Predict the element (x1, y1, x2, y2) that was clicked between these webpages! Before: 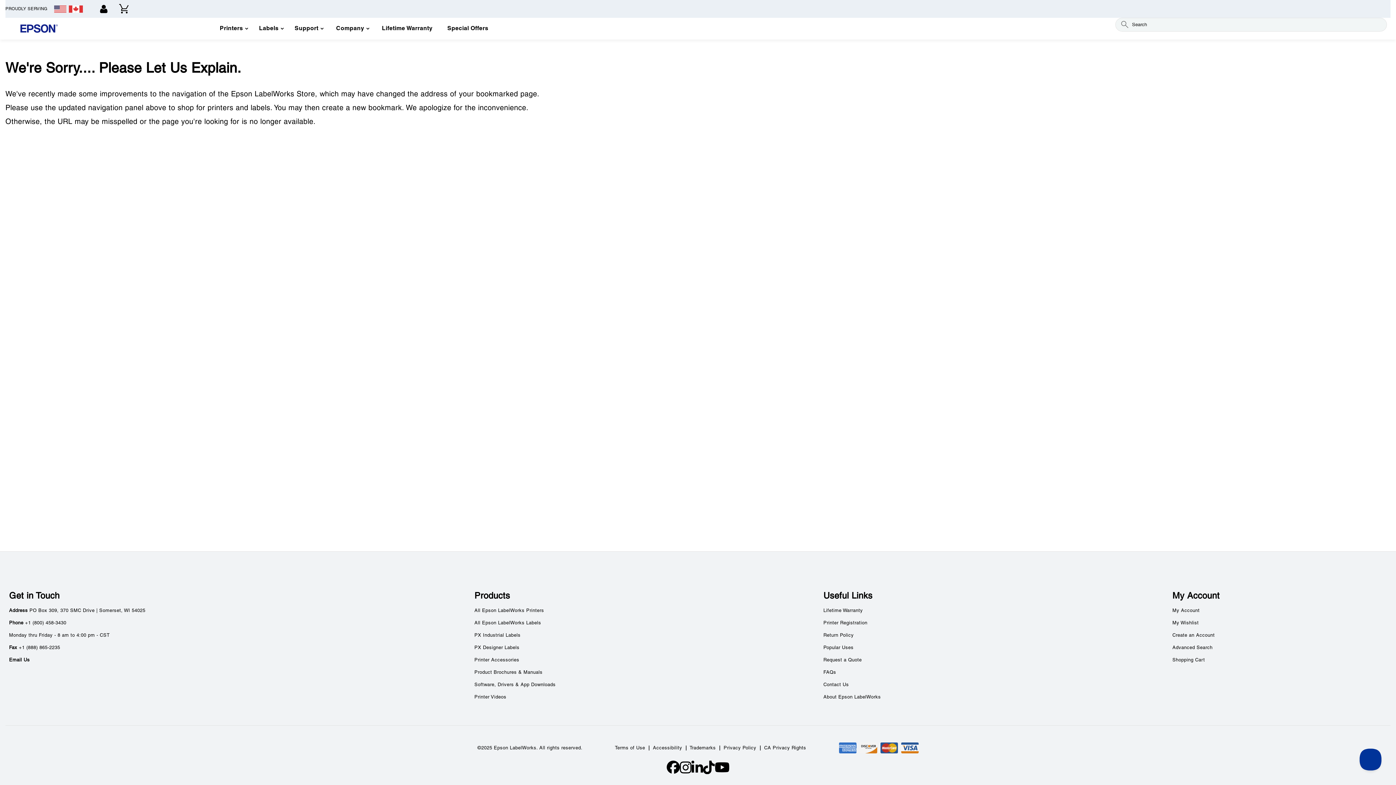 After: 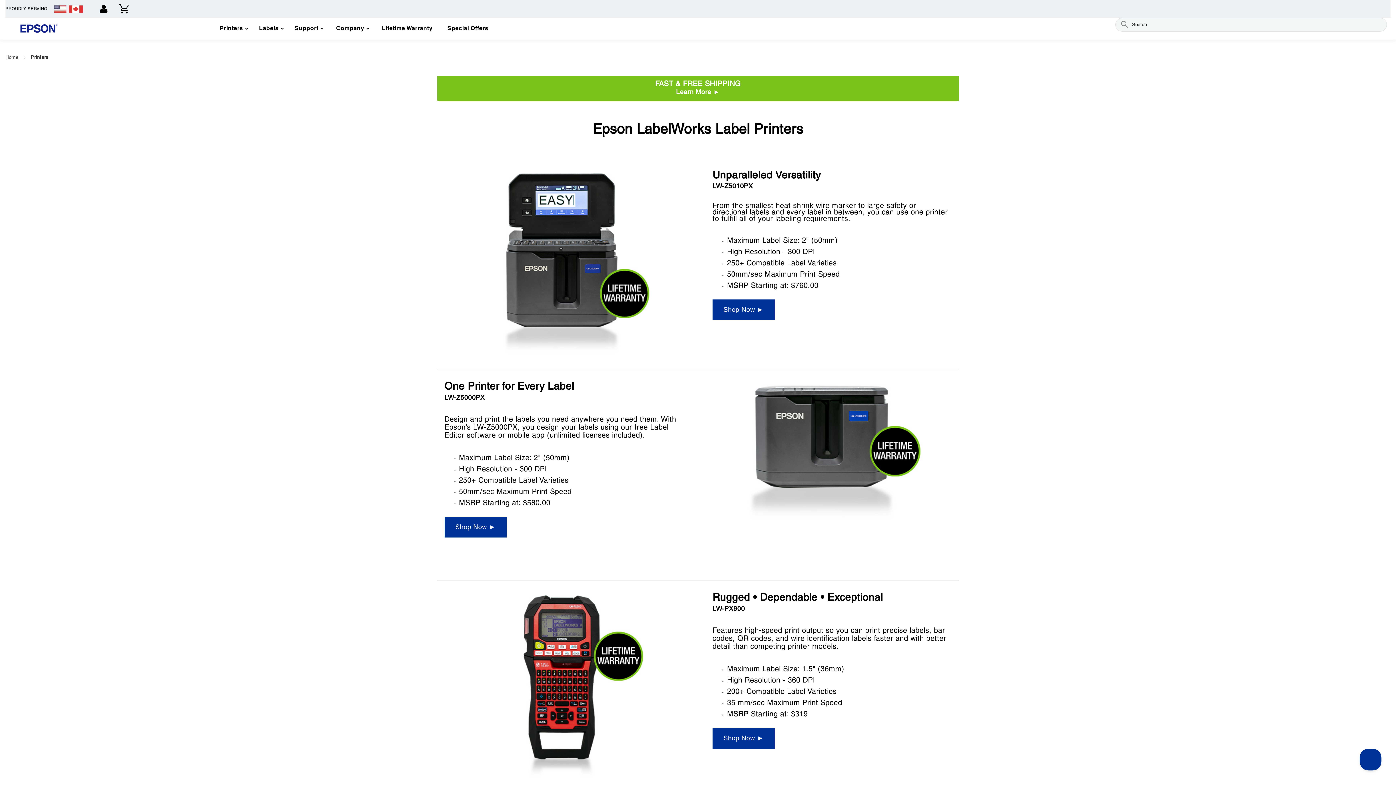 Action: label: All Epson LabelWorks Printers bbox: (474, 609, 544, 613)